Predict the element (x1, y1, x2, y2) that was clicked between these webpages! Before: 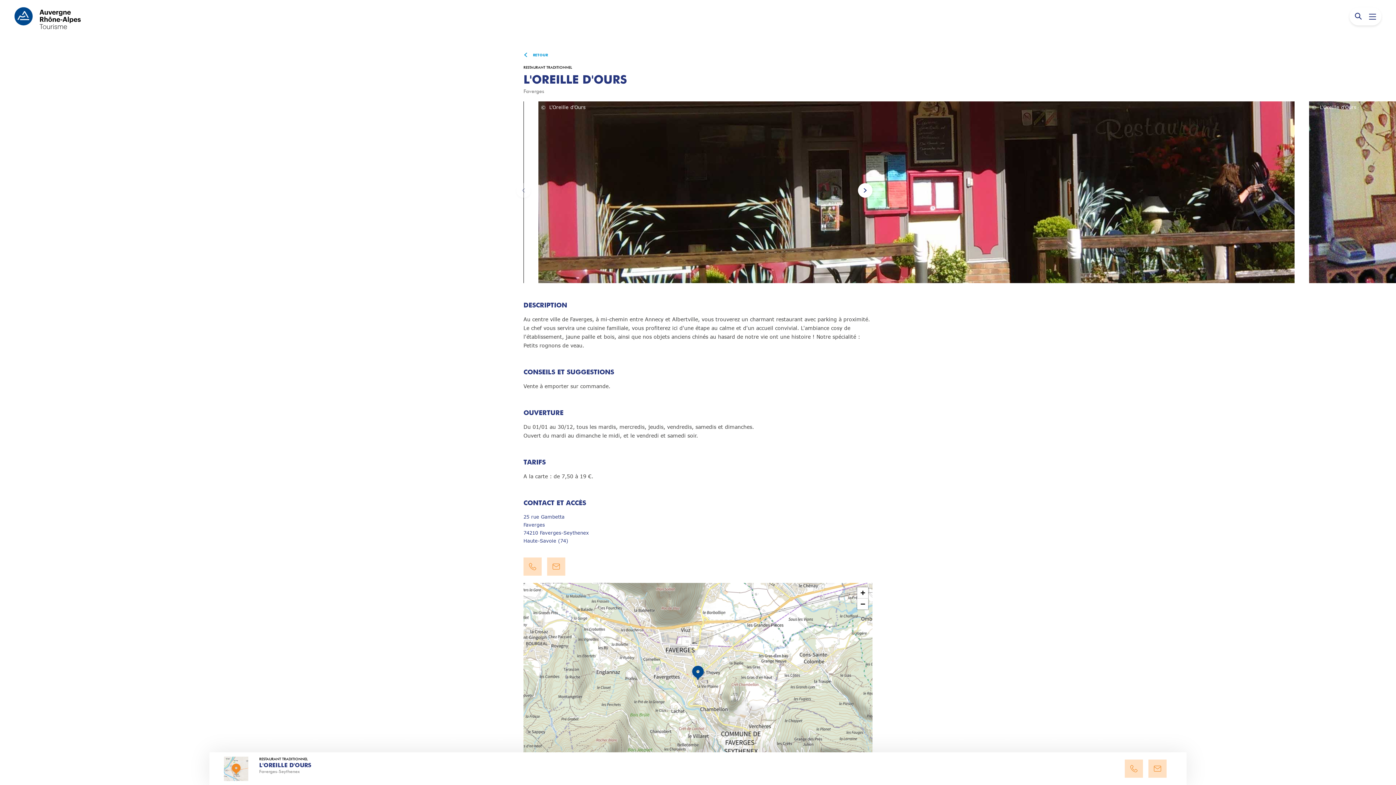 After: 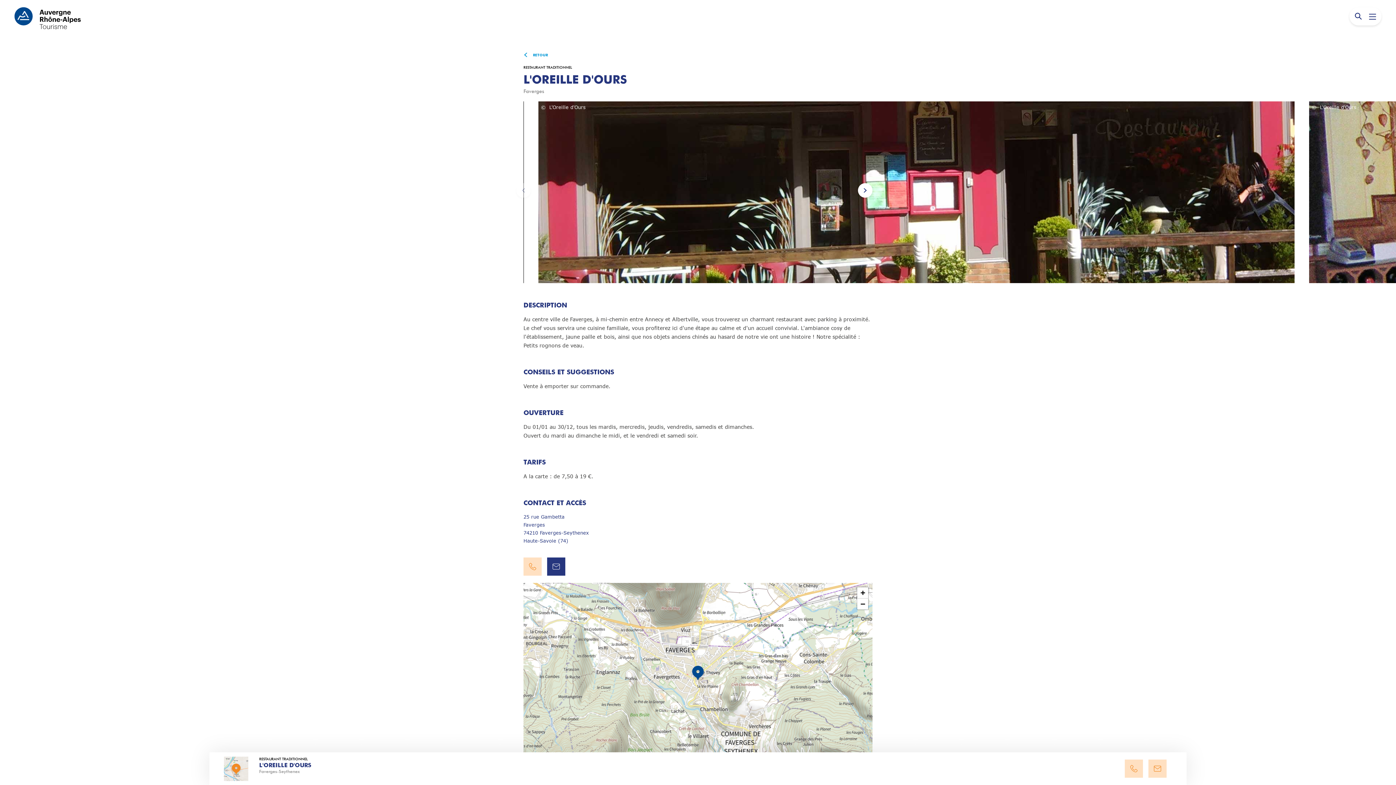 Action: bbox: (547, 557, 565, 576)